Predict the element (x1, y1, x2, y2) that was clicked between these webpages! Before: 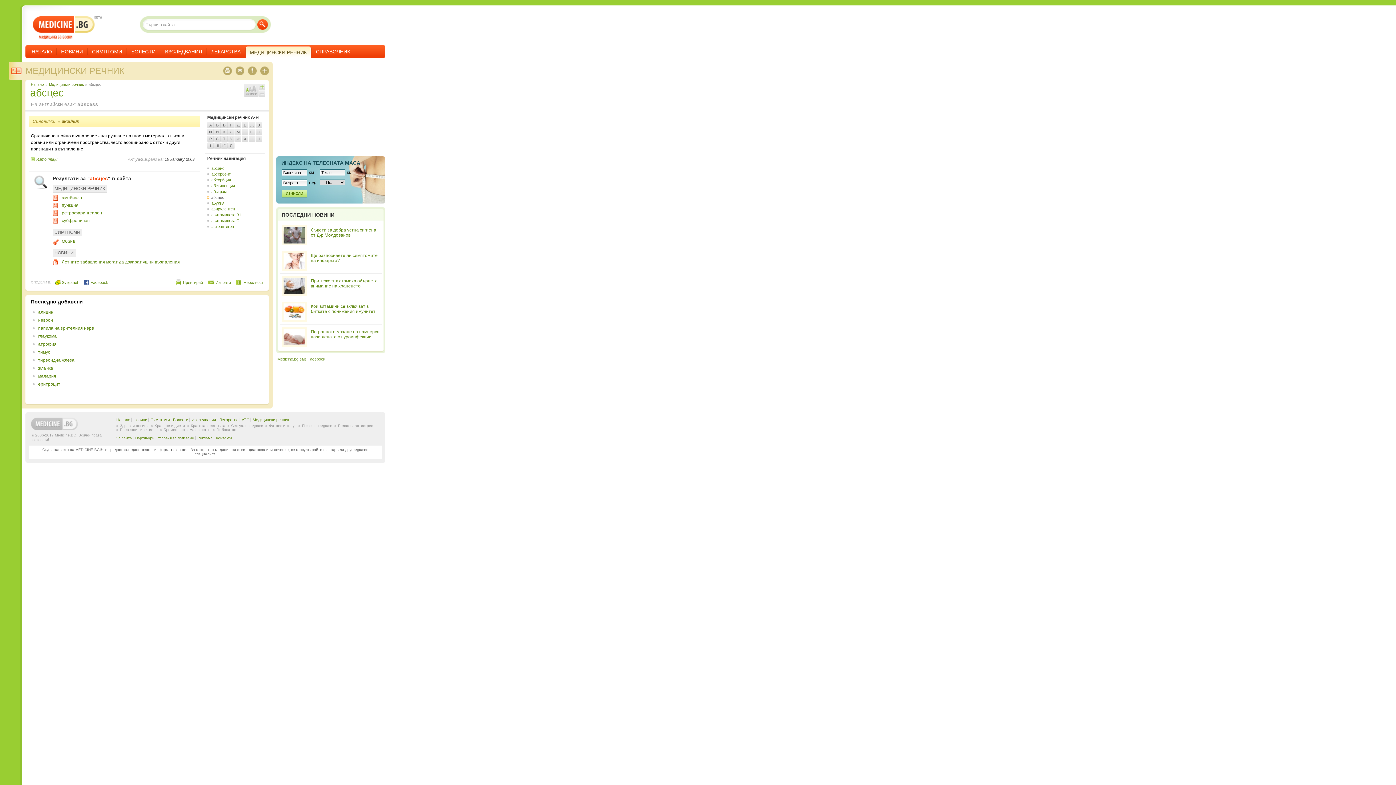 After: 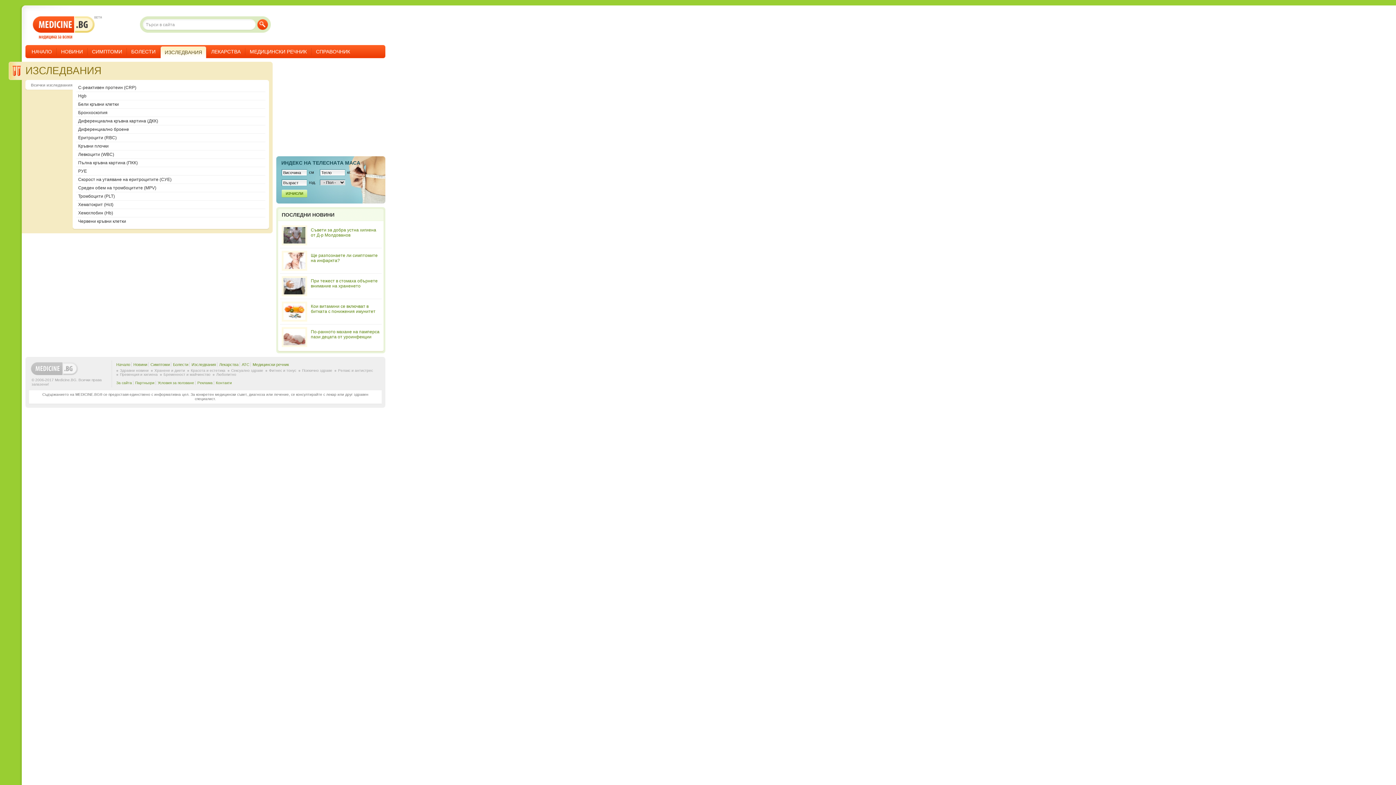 Action: label: ИЗСЛЕДВАНИЯ bbox: (161, 45, 206, 58)